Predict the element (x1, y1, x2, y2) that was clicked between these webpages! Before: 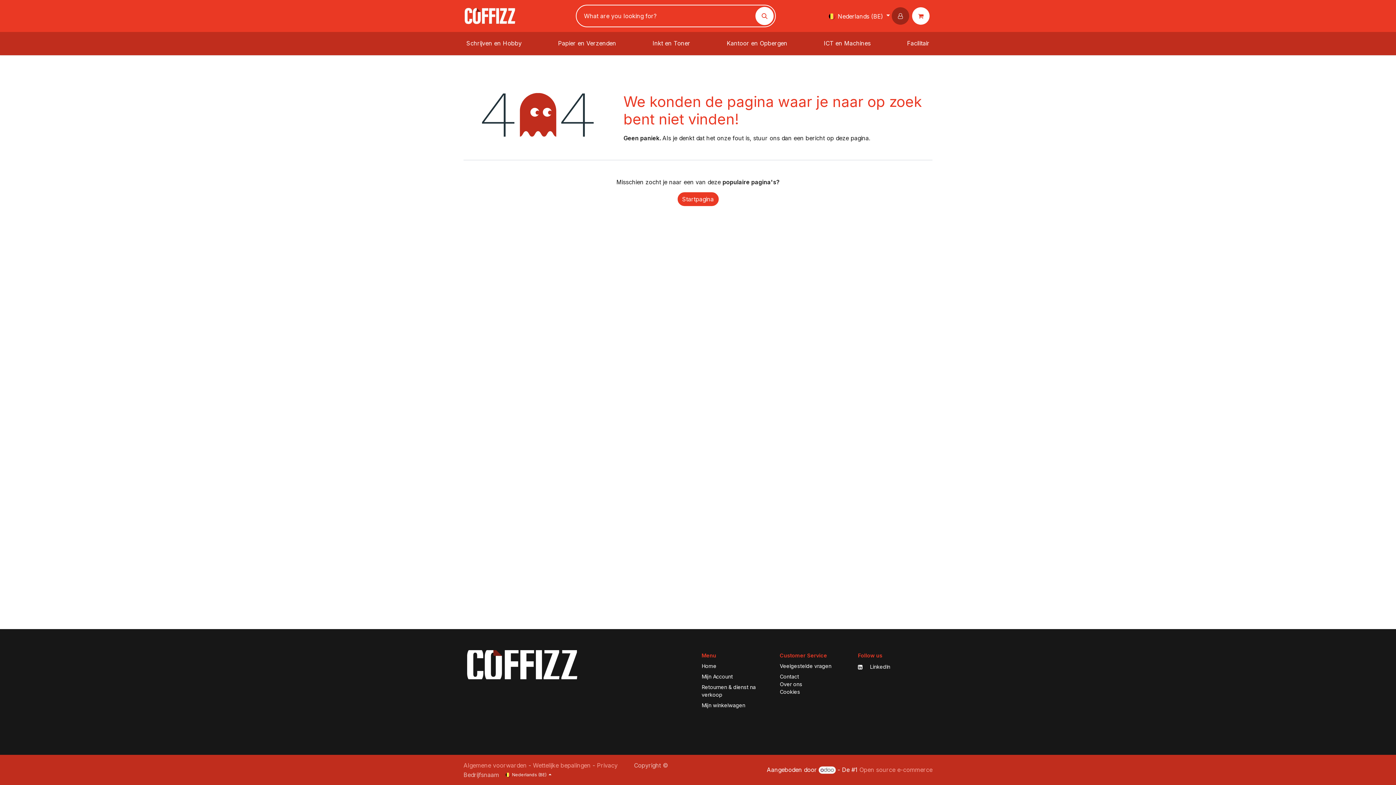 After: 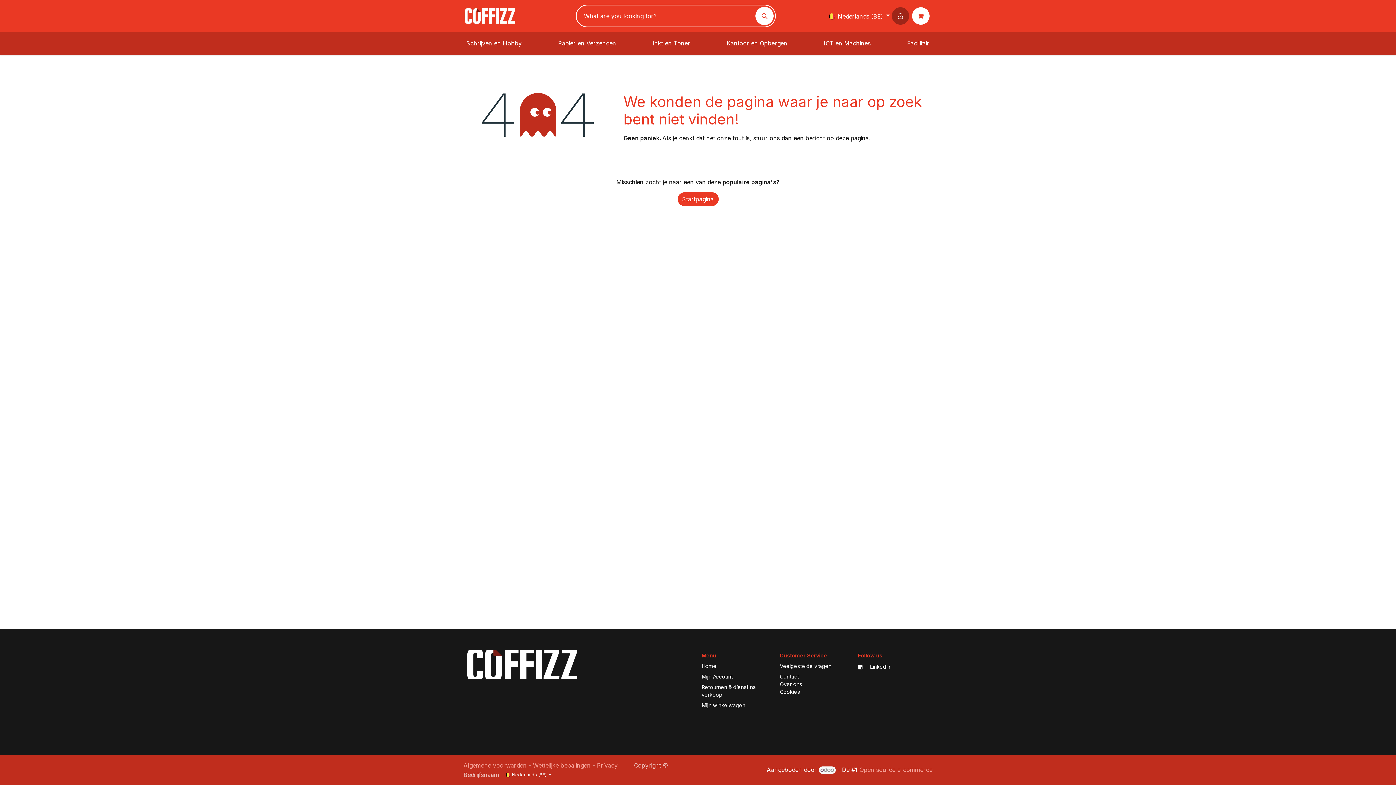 Action: label: Wettelijke bepalingen bbox: (533, 762, 590, 769)